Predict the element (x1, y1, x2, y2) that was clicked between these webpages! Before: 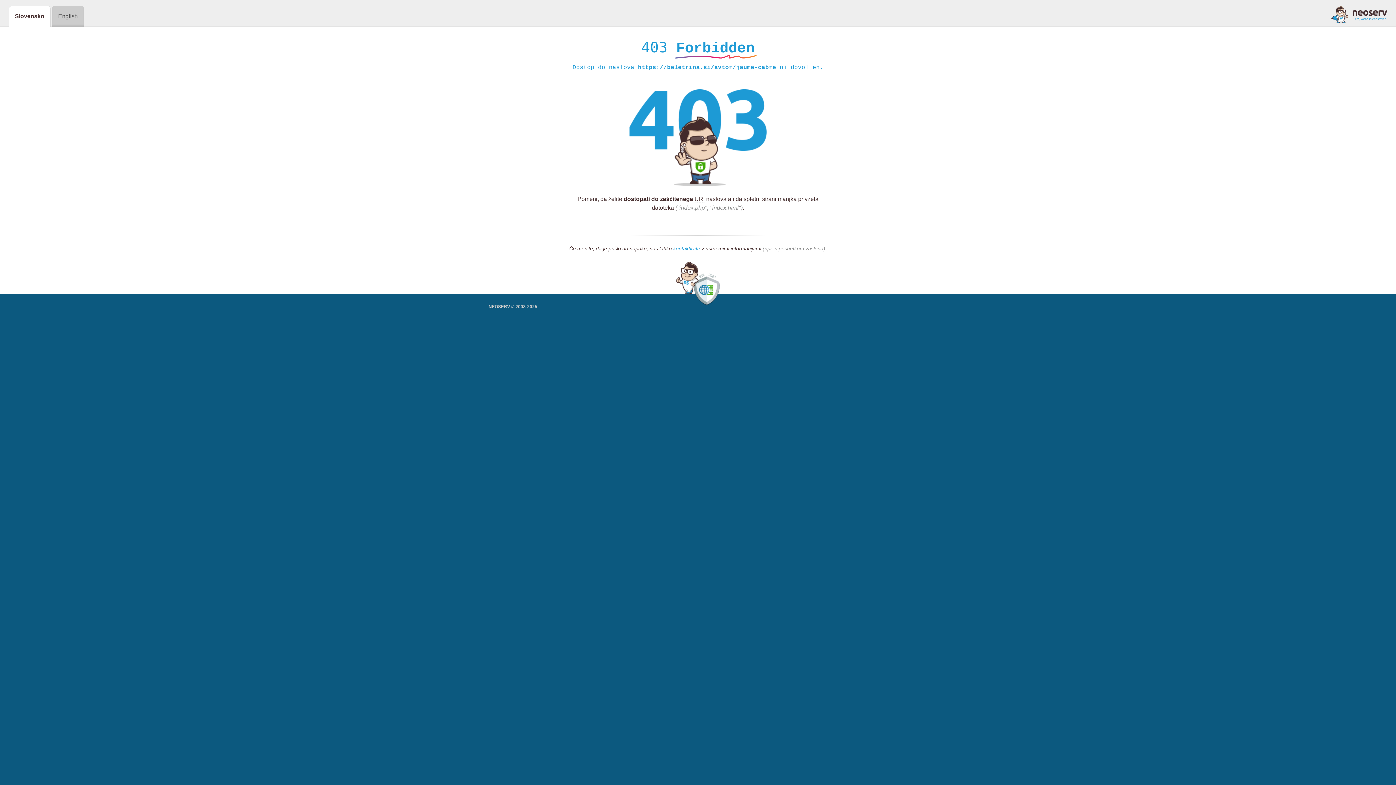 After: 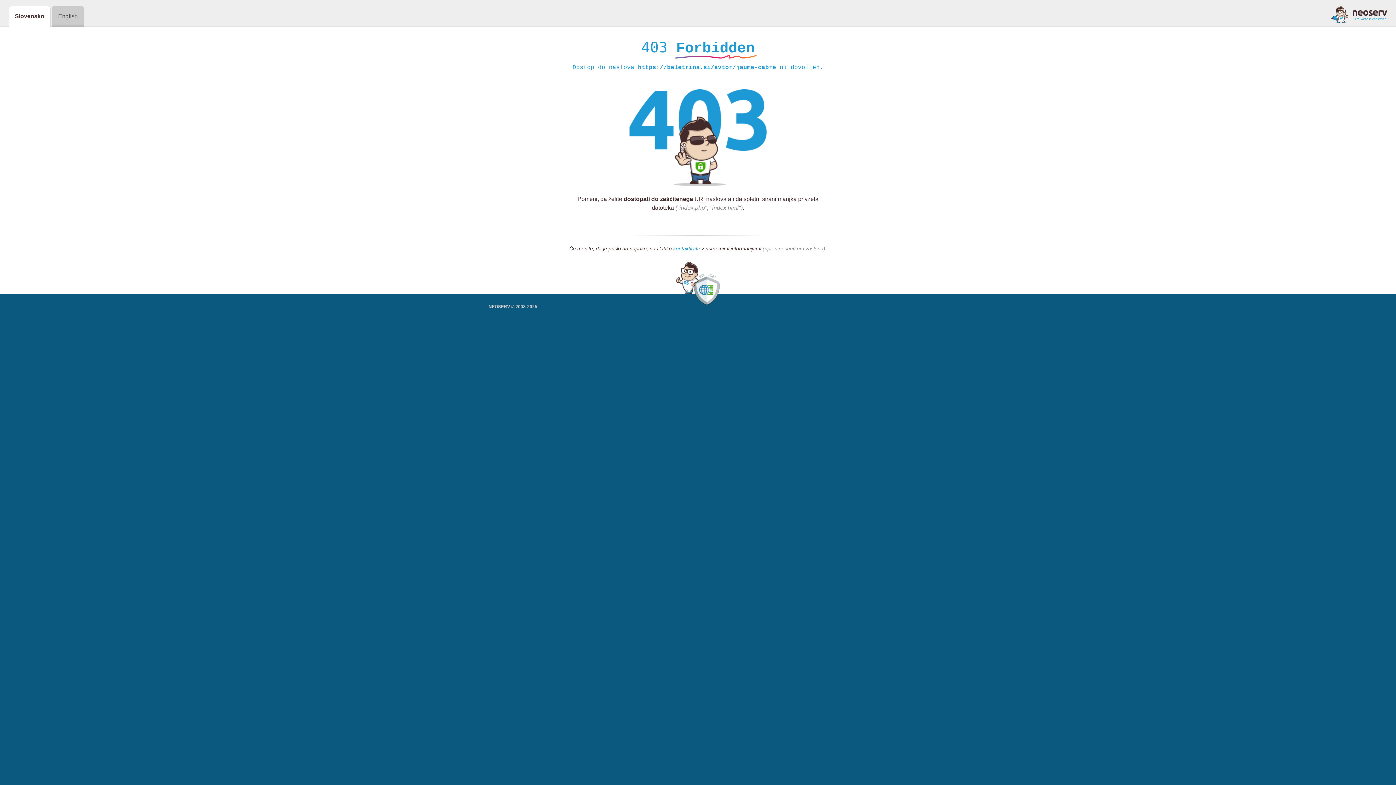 Action: bbox: (673, 245, 700, 252) label: kontaktirate